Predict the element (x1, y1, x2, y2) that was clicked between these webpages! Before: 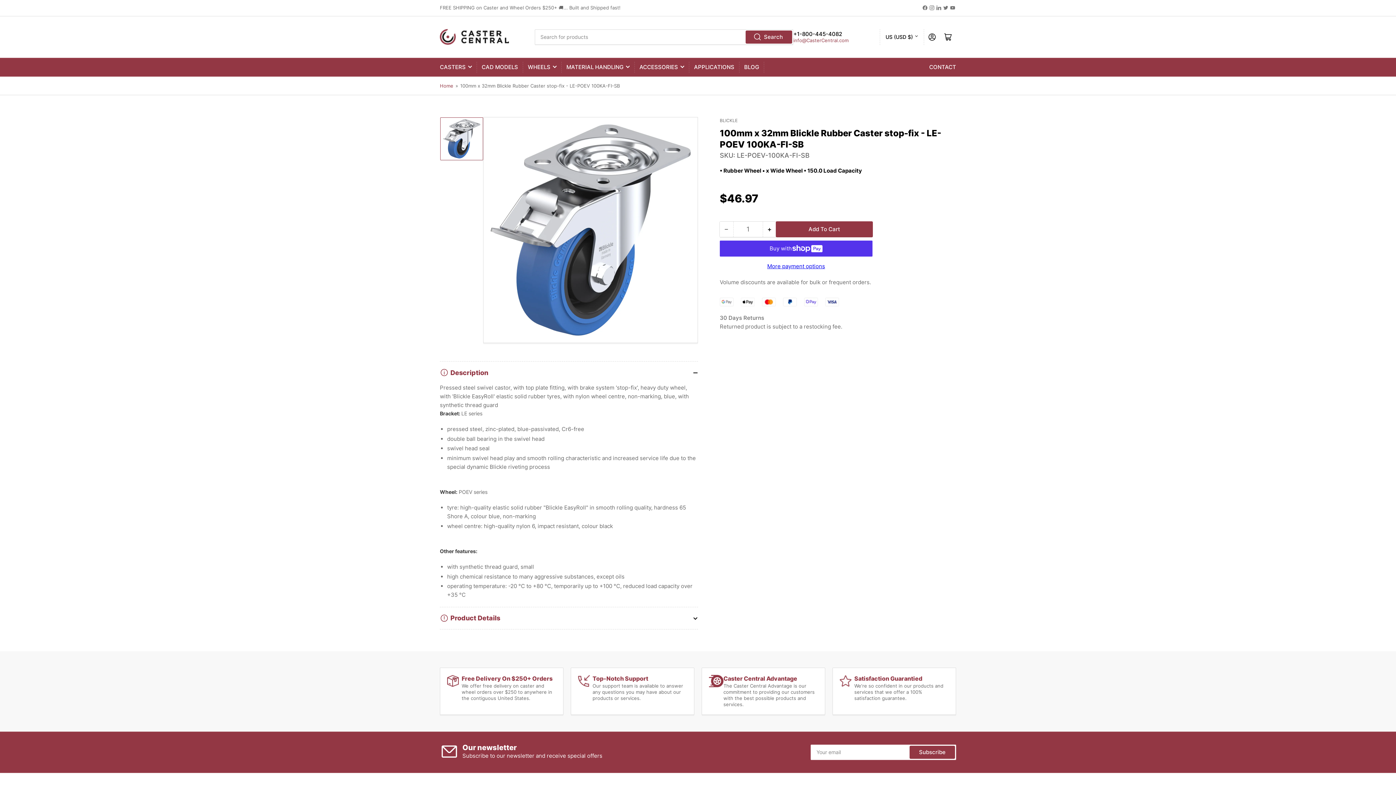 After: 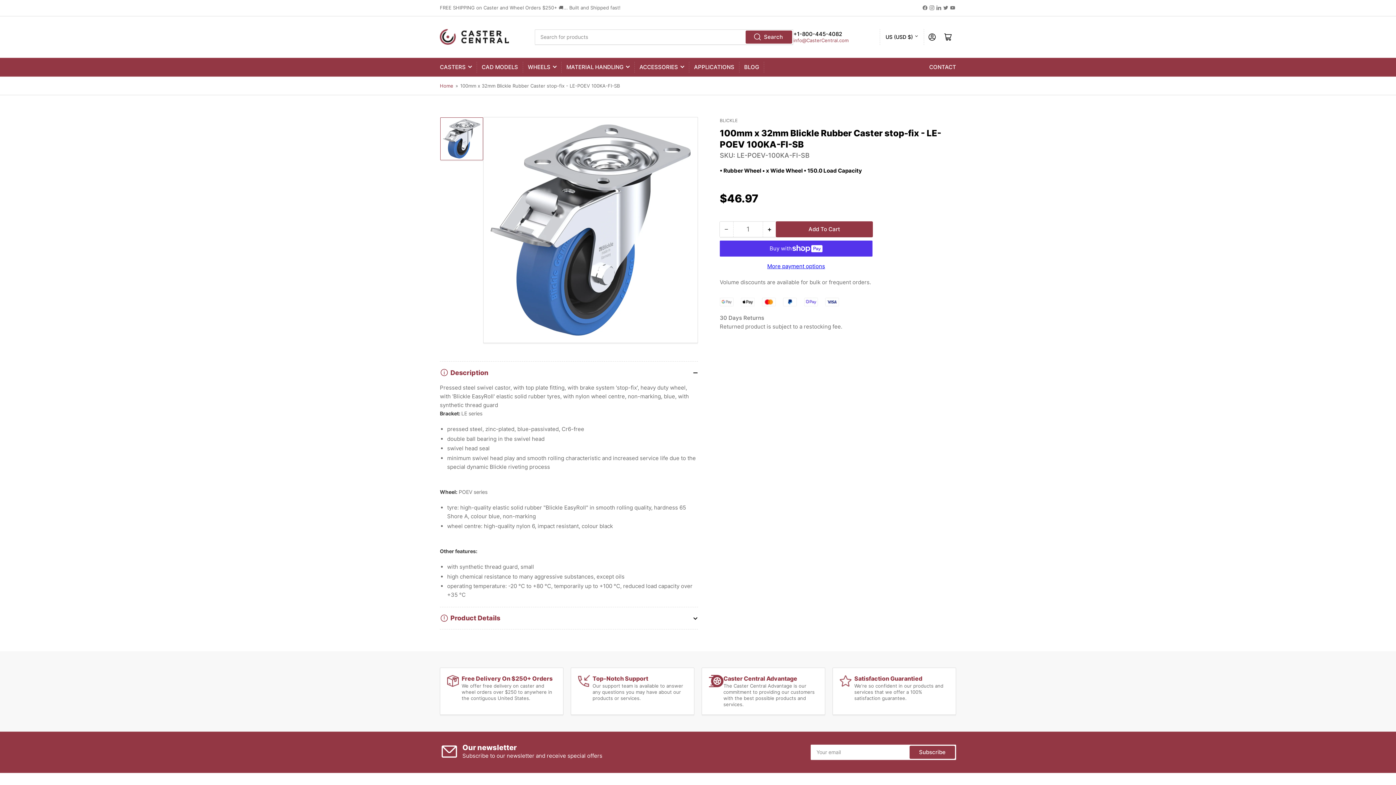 Action: bbox: (440, 117, 483, 160) label: Load image 1 in gallery view